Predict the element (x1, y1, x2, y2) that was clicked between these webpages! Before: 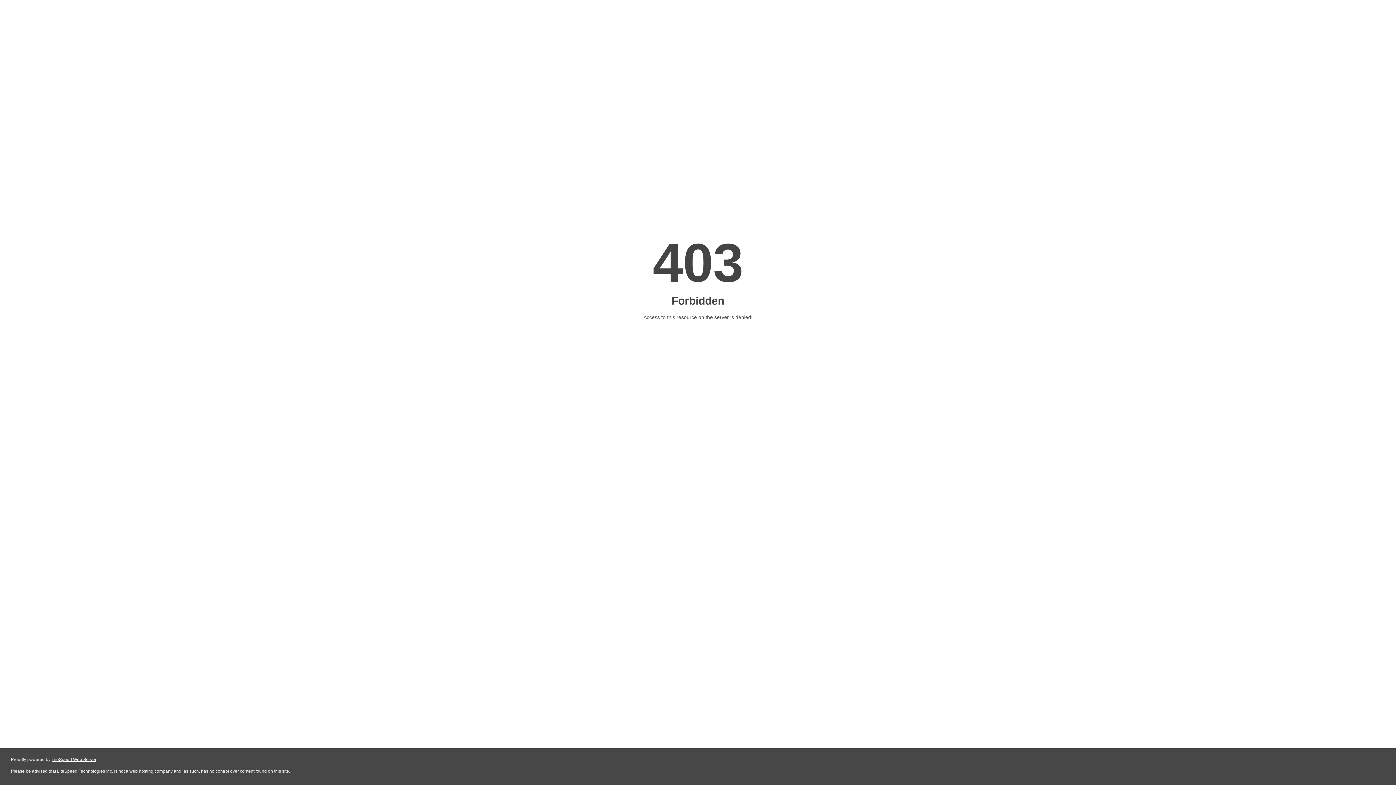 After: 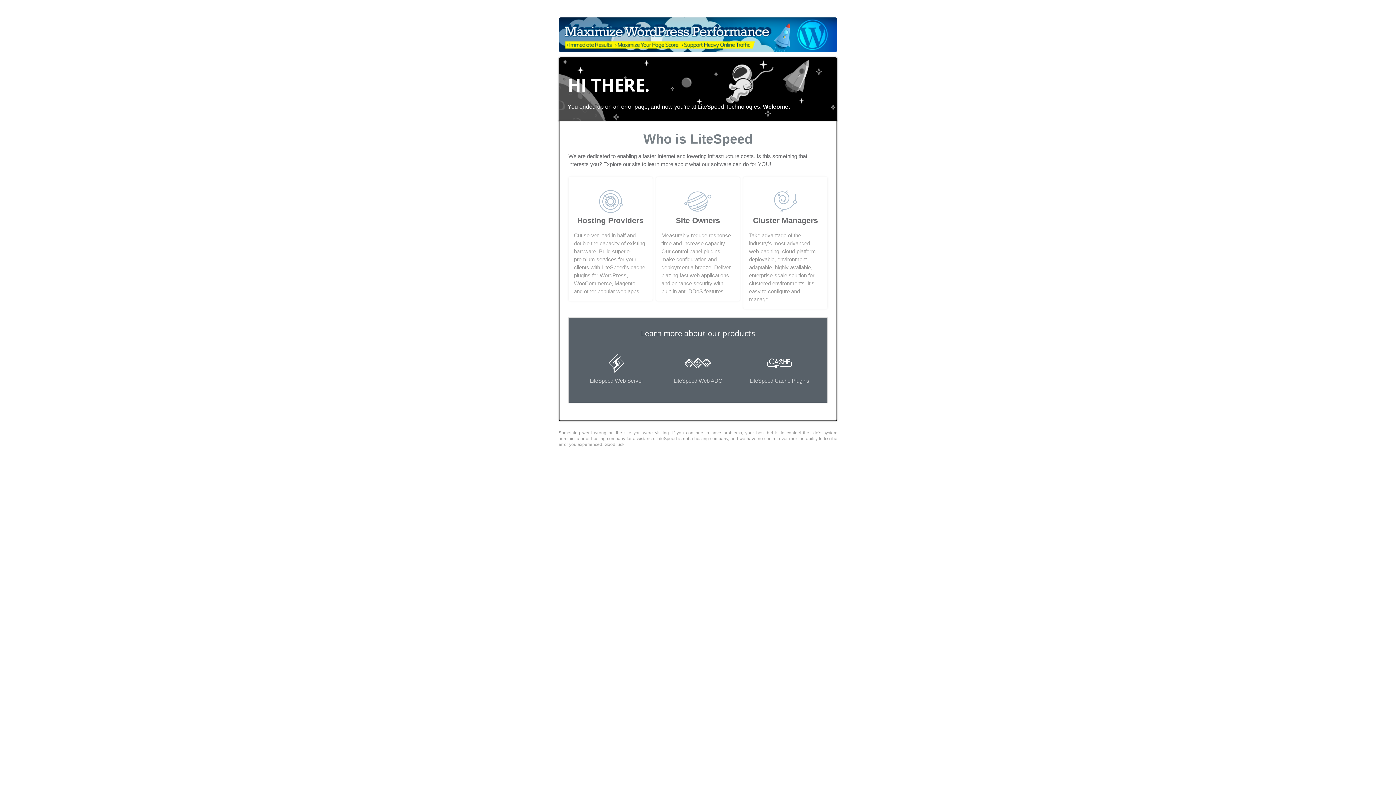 Action: bbox: (51, 757, 96, 762) label: LiteSpeed Web Server